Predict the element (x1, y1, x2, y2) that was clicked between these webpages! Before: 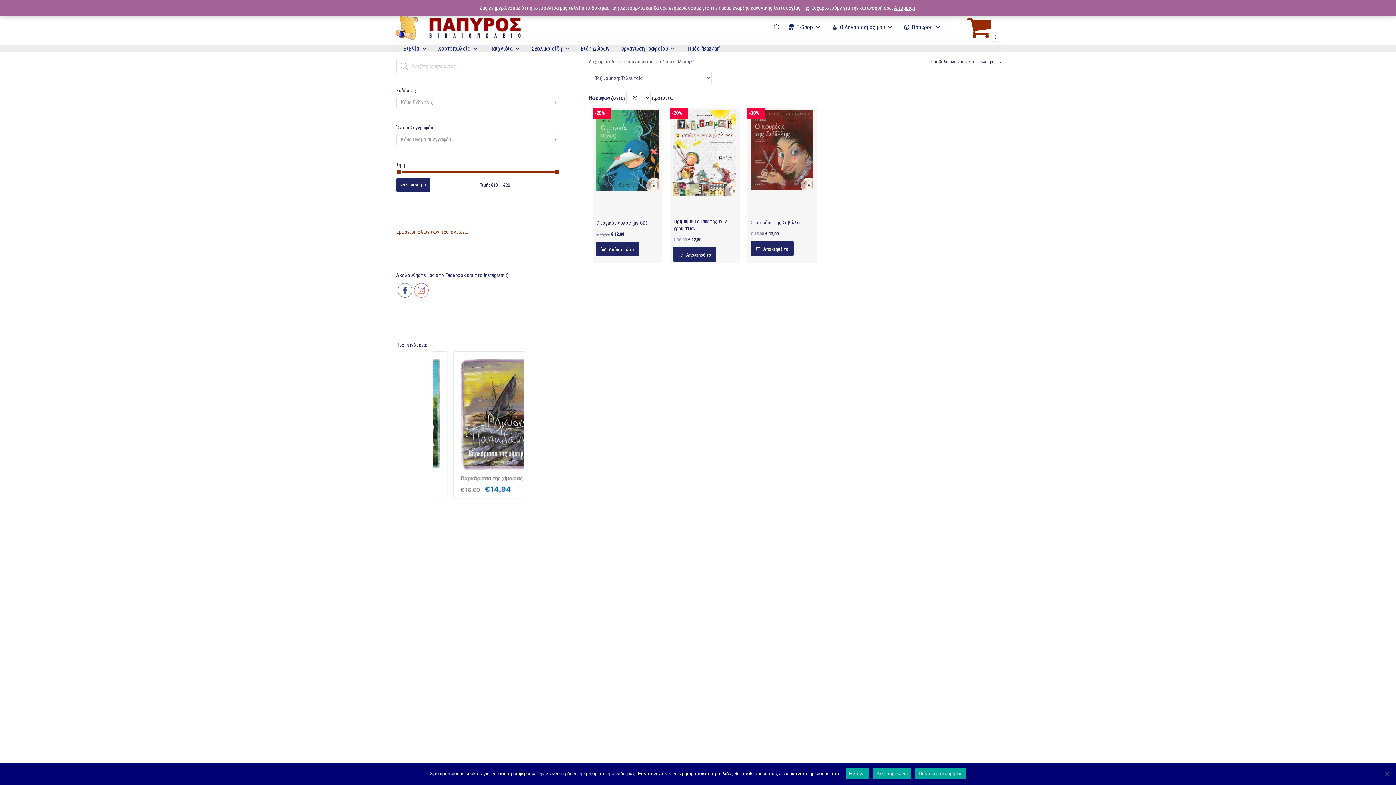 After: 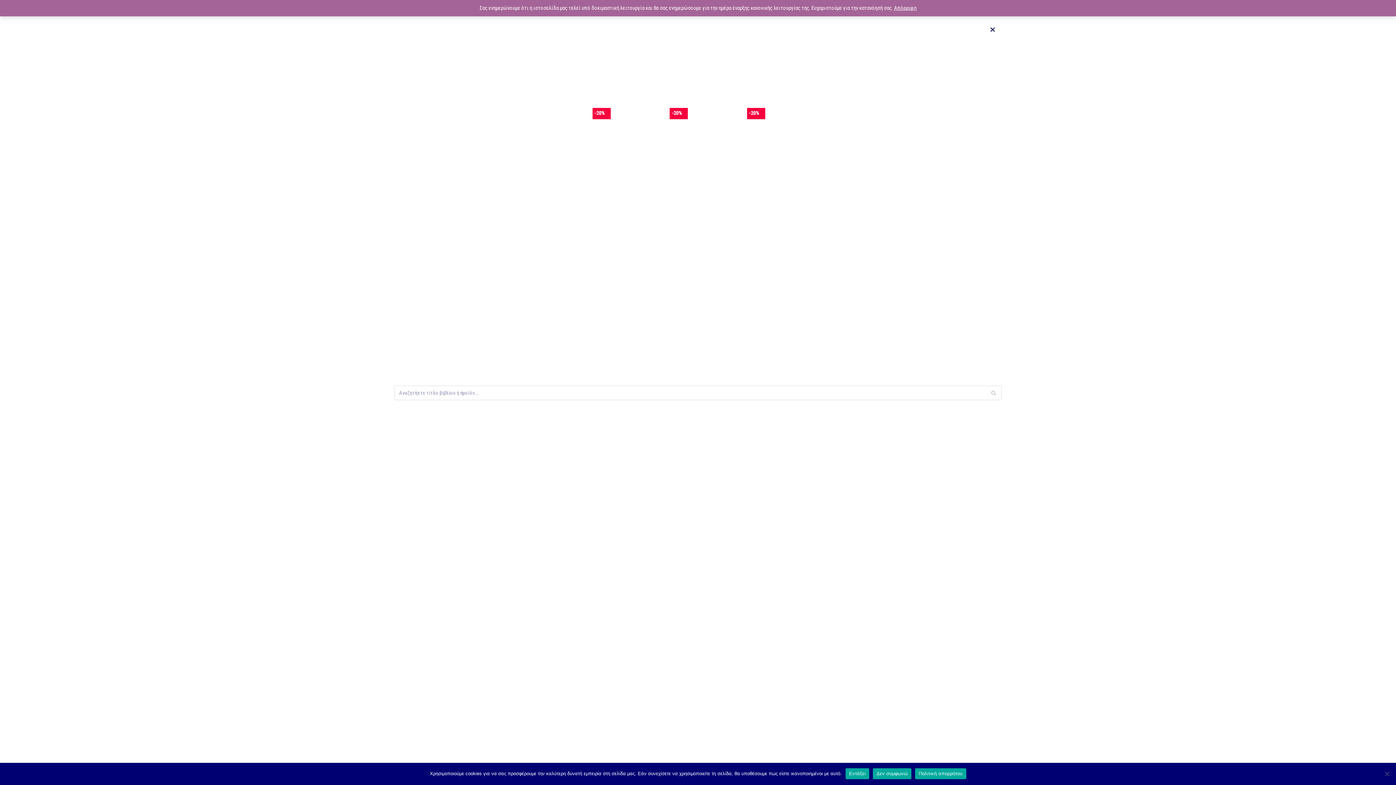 Action: bbox: (957, 24, 962, 30)